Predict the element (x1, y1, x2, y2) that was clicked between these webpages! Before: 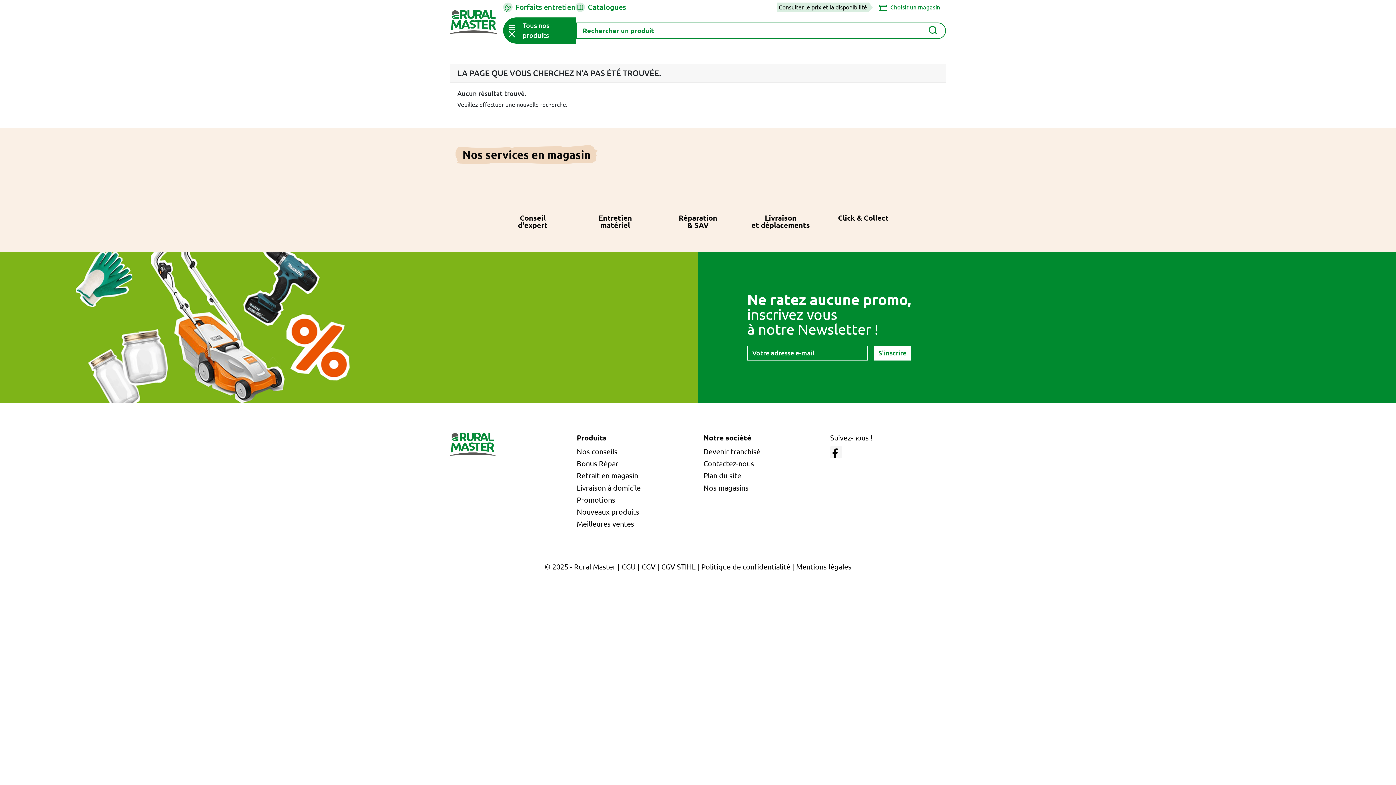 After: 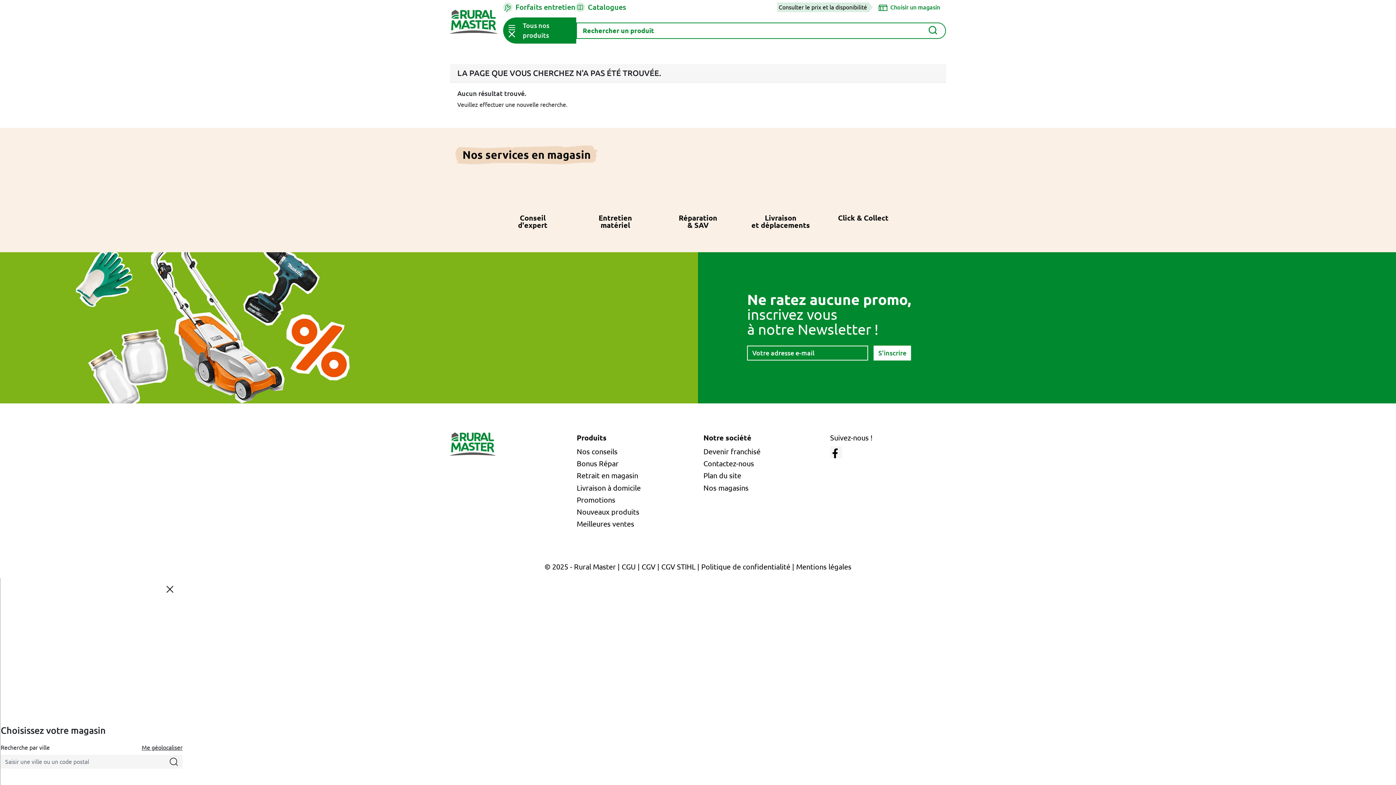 Action: label: Choisir un magasin bbox: (878, 2, 940, 11)